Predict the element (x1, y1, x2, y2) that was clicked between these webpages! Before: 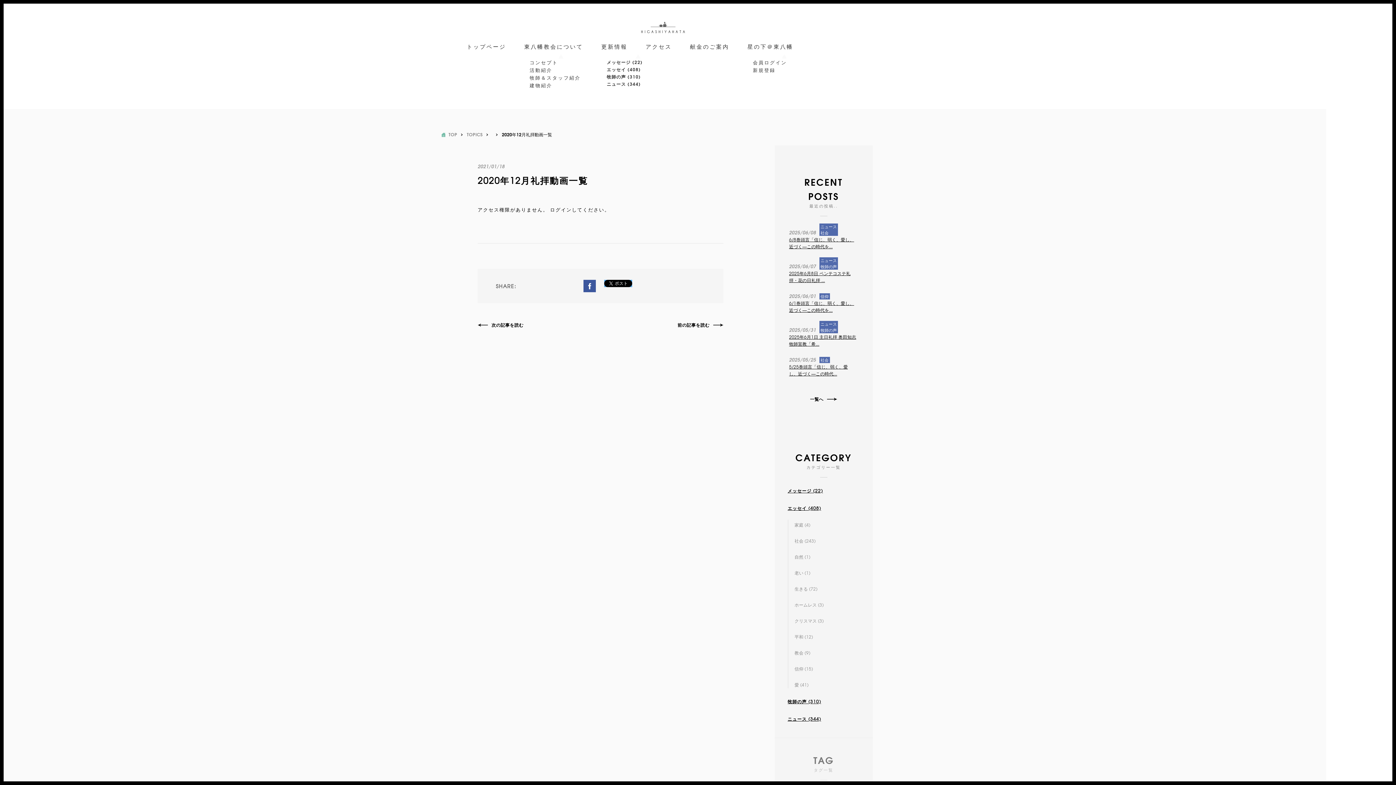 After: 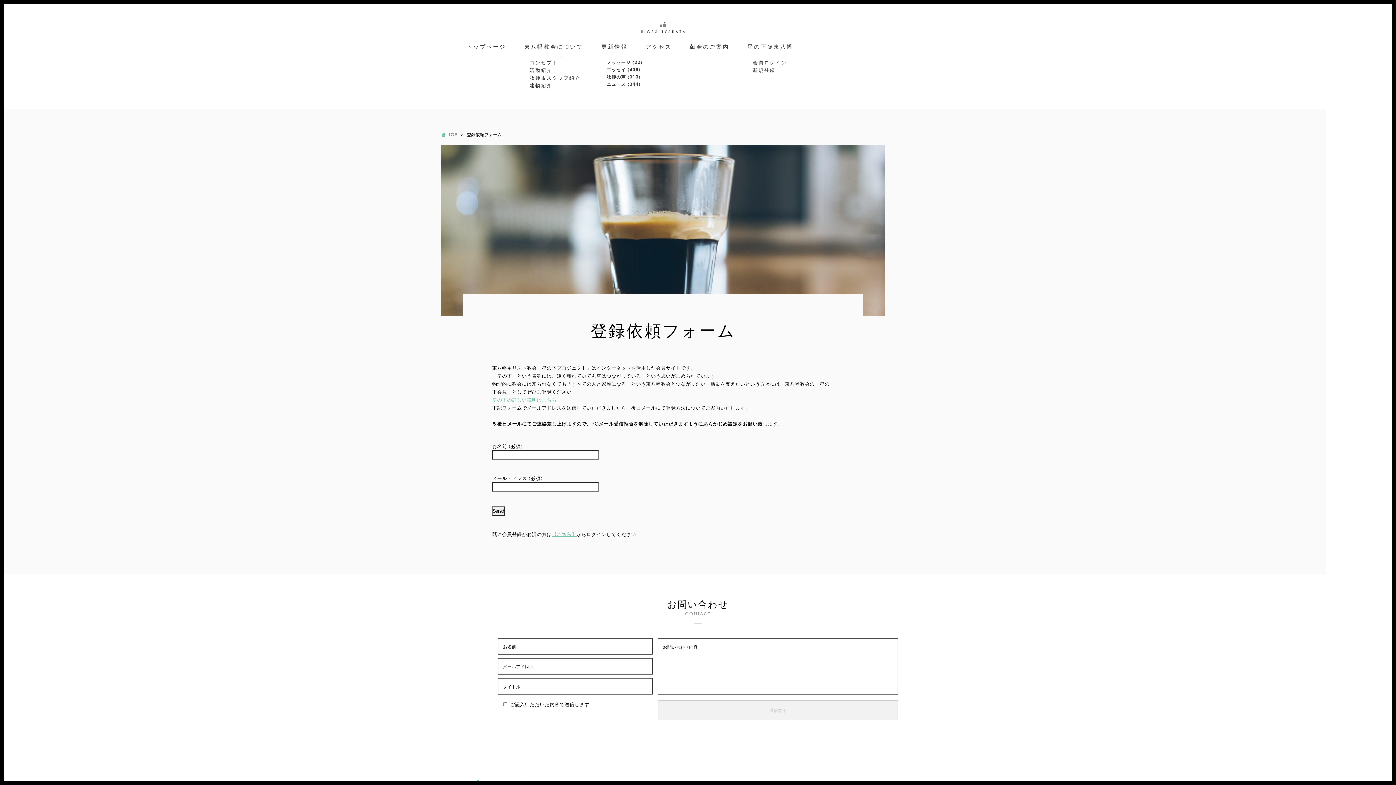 Action: bbox: (744, 66, 824, 73) label: 新規登録